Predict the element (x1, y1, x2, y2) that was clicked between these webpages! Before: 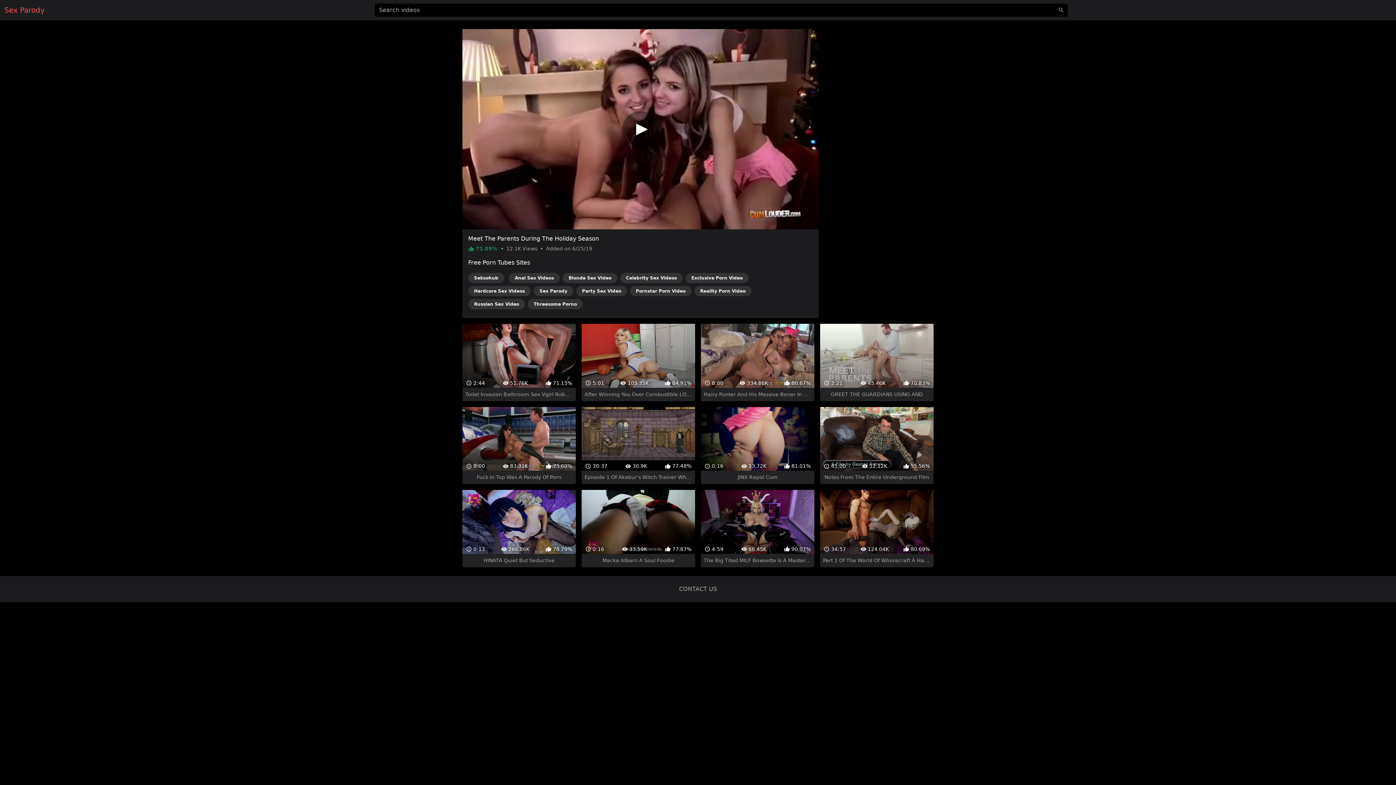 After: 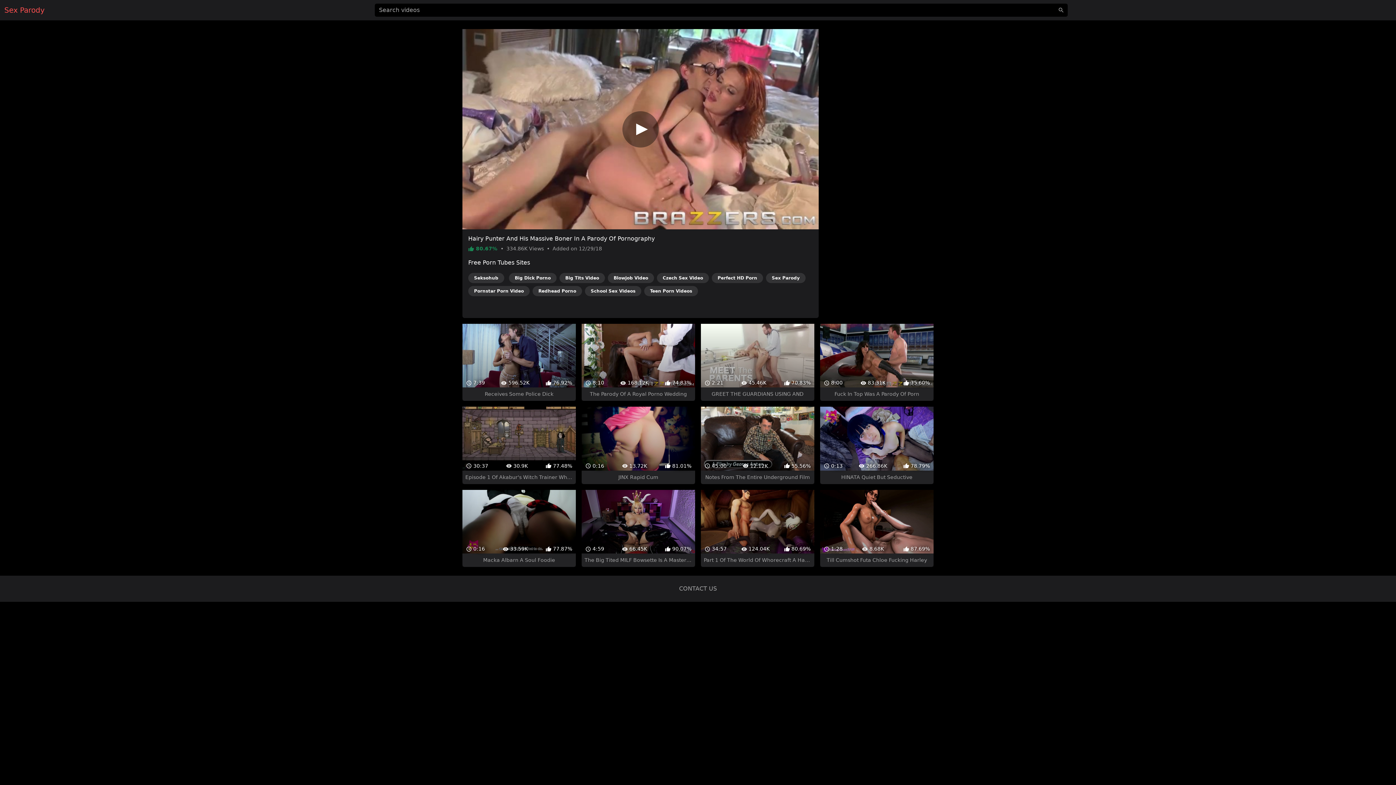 Action: bbox: (701, 324, 814, 401) label:  8:00
 334.86K
 80.67%
Hairy Punter And His Massive Boner In A Parody Of Pornography